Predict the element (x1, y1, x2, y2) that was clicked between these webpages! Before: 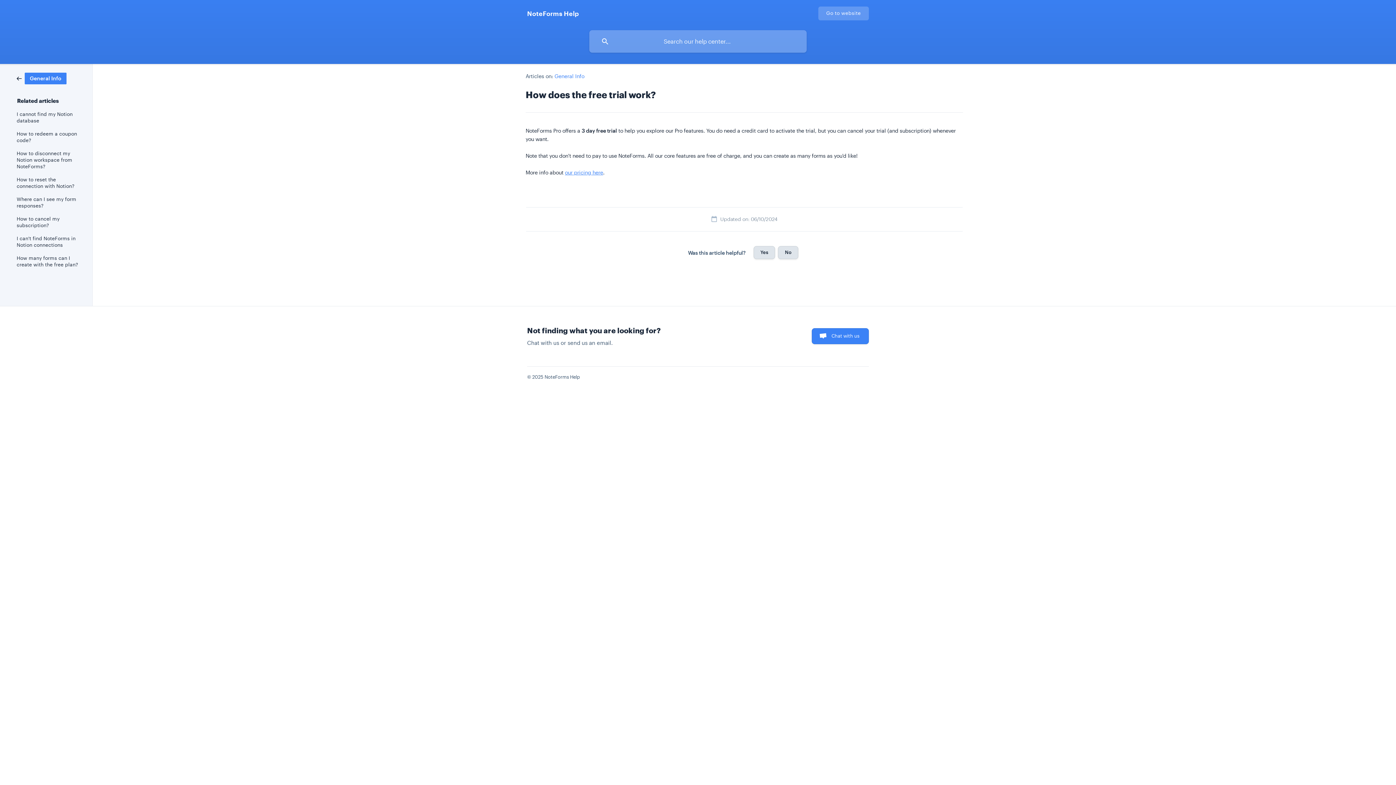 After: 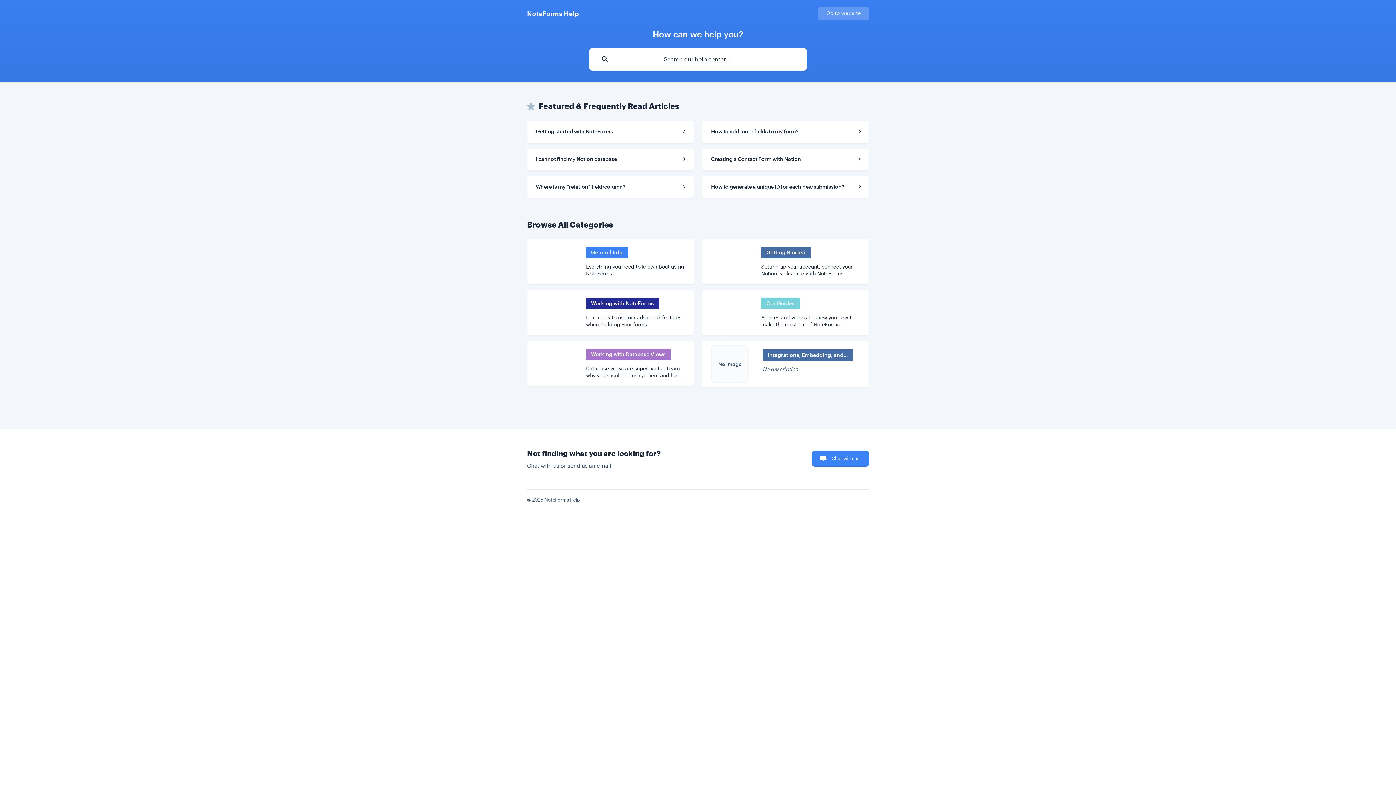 Action: bbox: (527, 6, 578, 20) label: NoteForms Help